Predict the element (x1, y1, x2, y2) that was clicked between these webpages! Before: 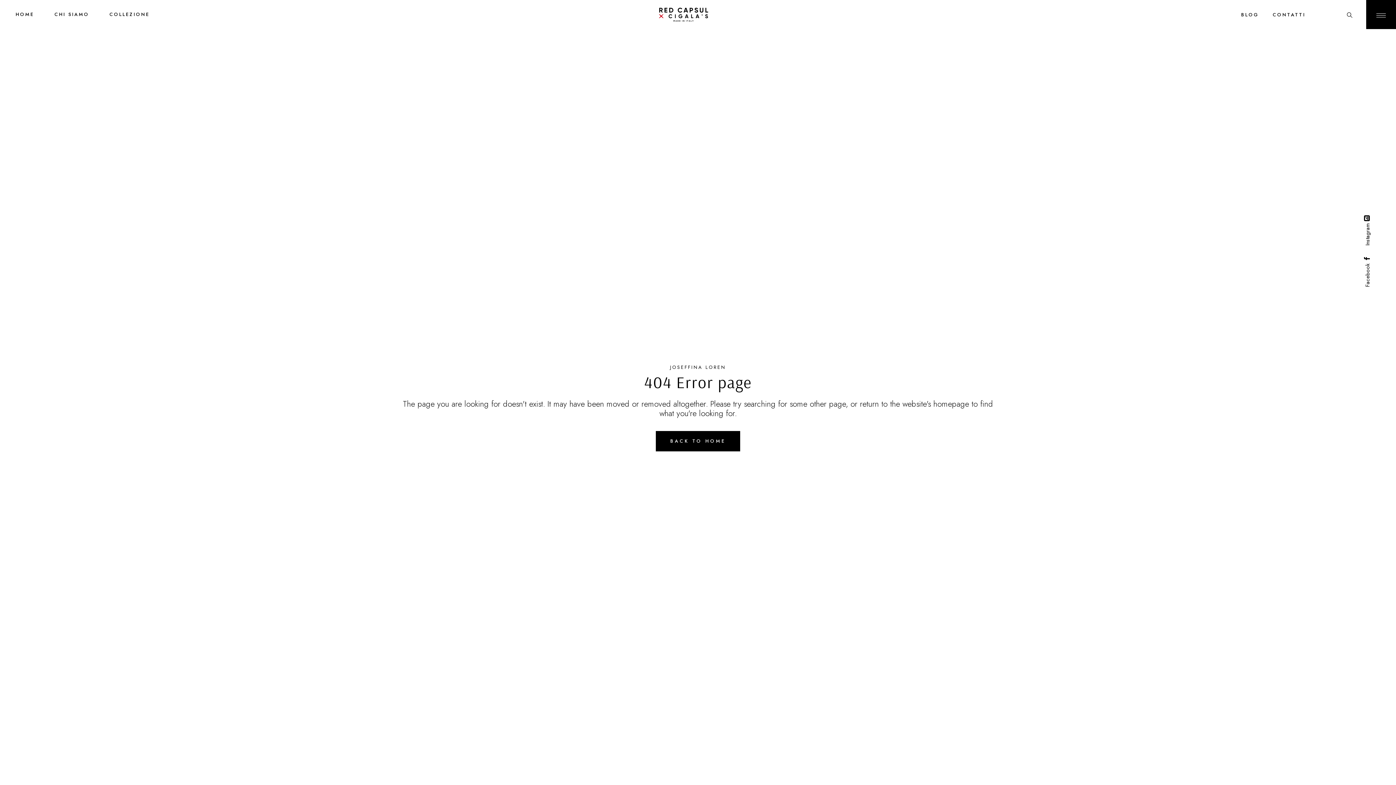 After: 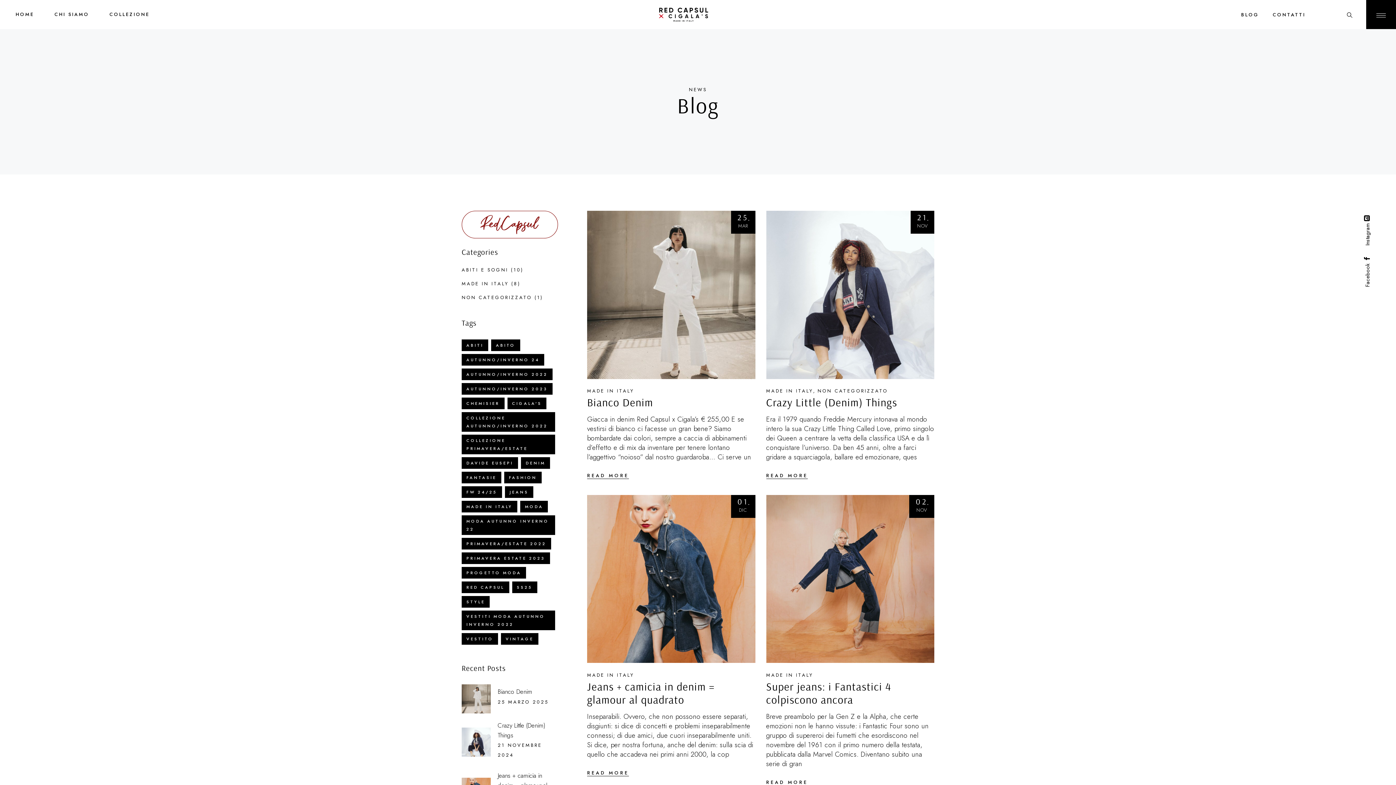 Action: label: BLOG bbox: (1241, 11, 1259, 18)